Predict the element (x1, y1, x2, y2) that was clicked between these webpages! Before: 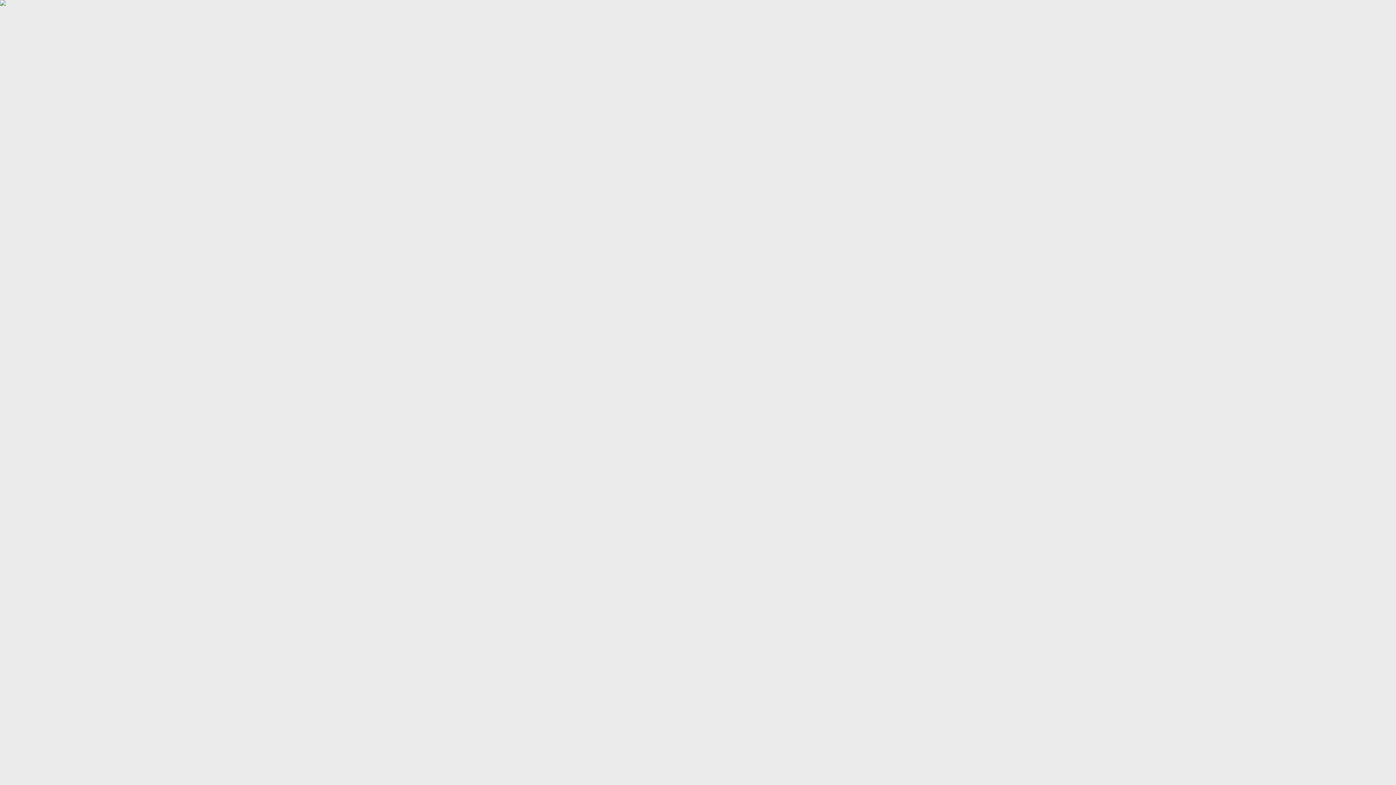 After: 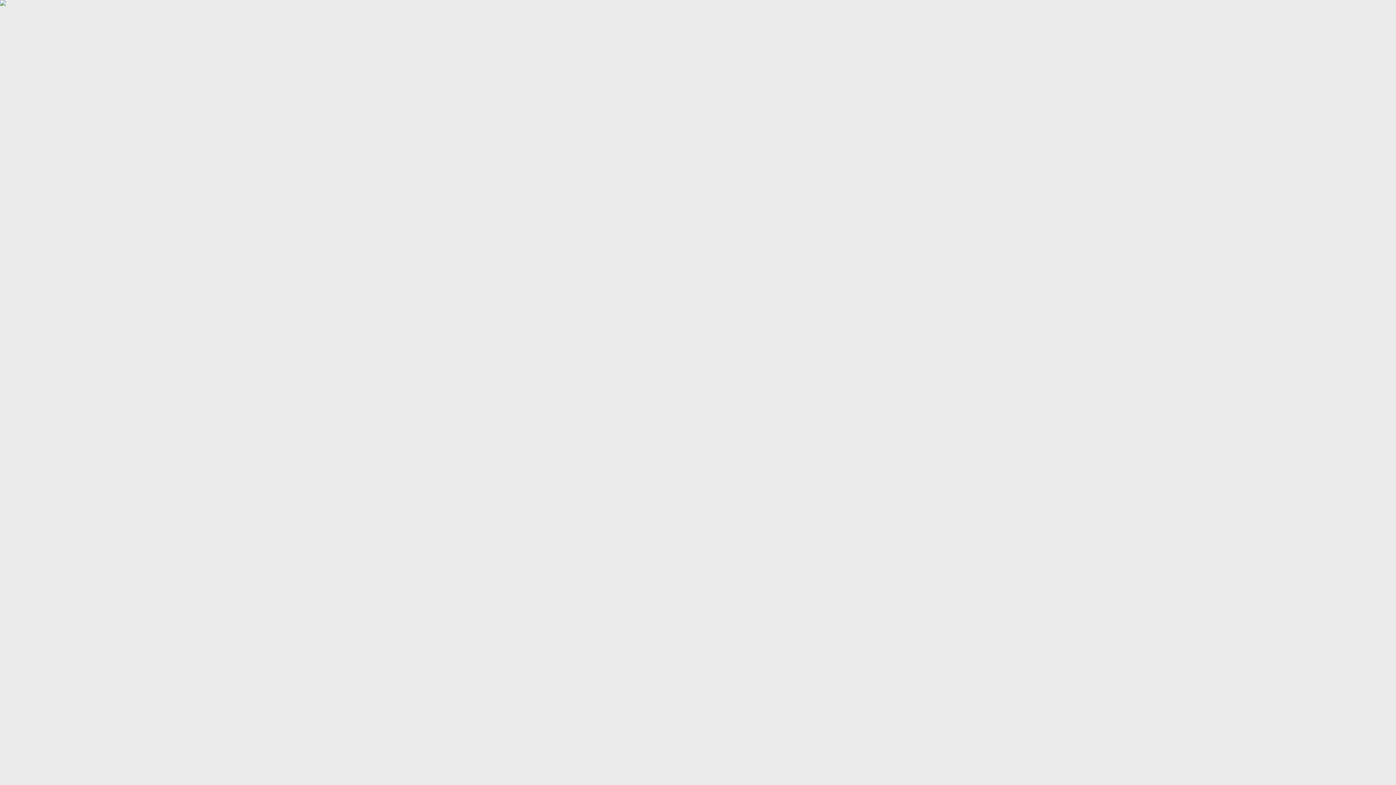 Action: bbox: (0, 0, 1396, 1047)